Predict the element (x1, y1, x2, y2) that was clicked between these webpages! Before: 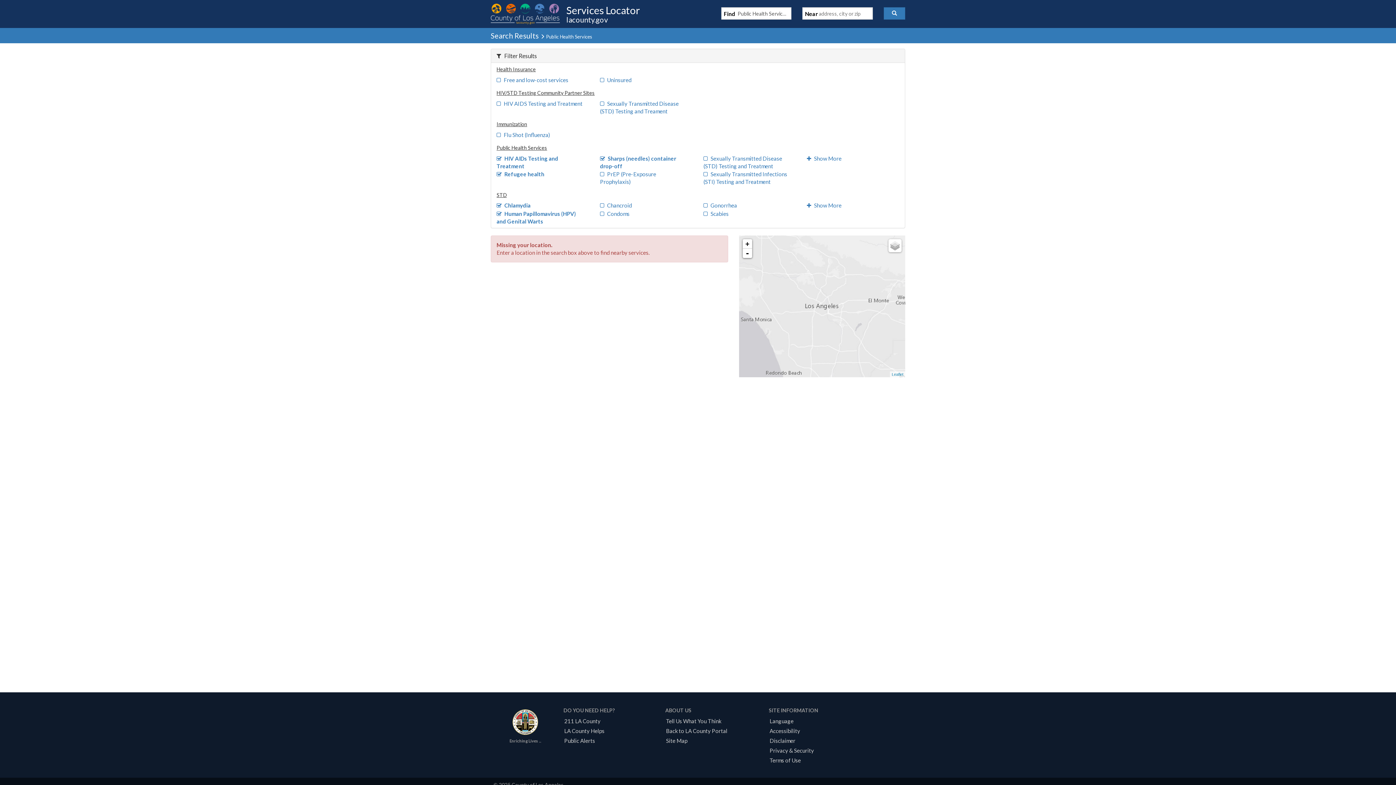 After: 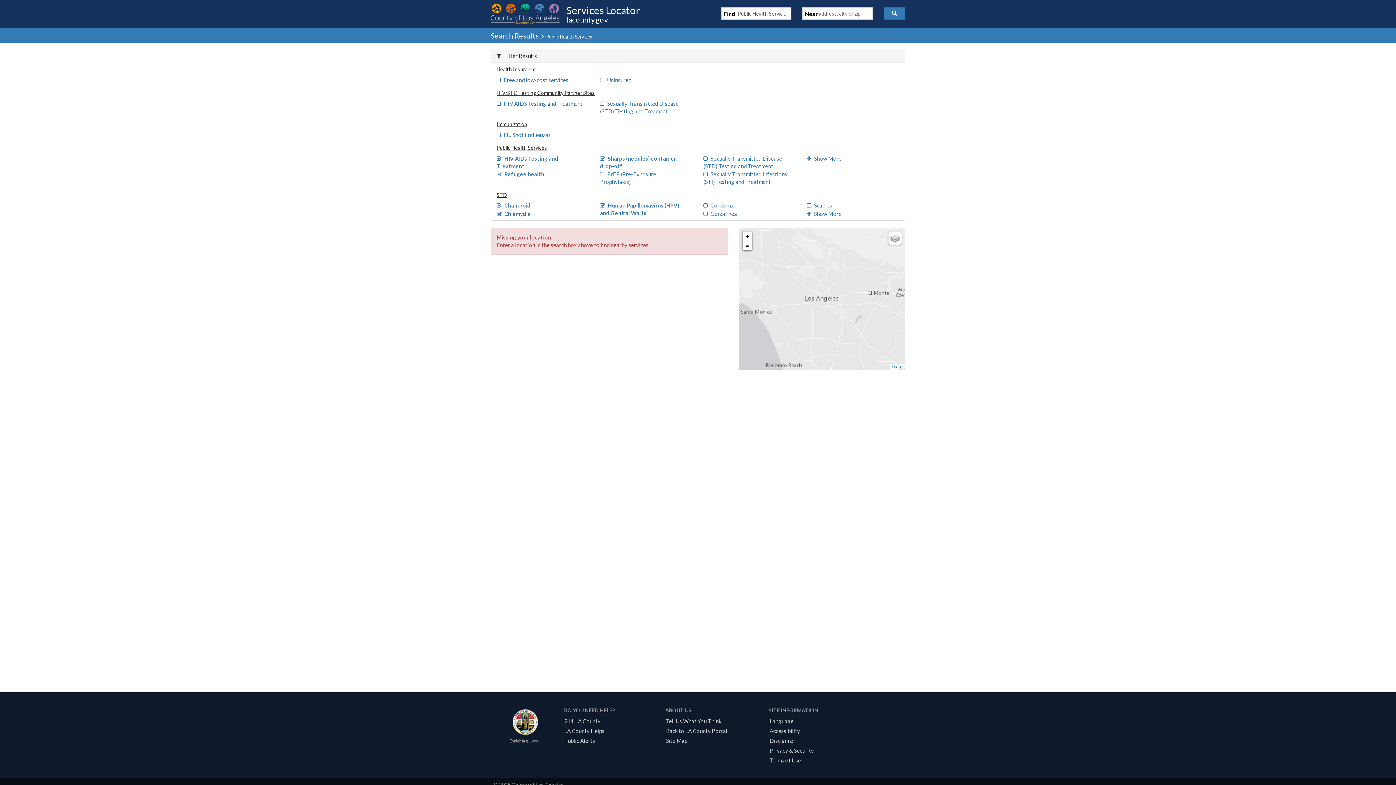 Action: label: Chancroid bbox: (600, 202, 632, 208)